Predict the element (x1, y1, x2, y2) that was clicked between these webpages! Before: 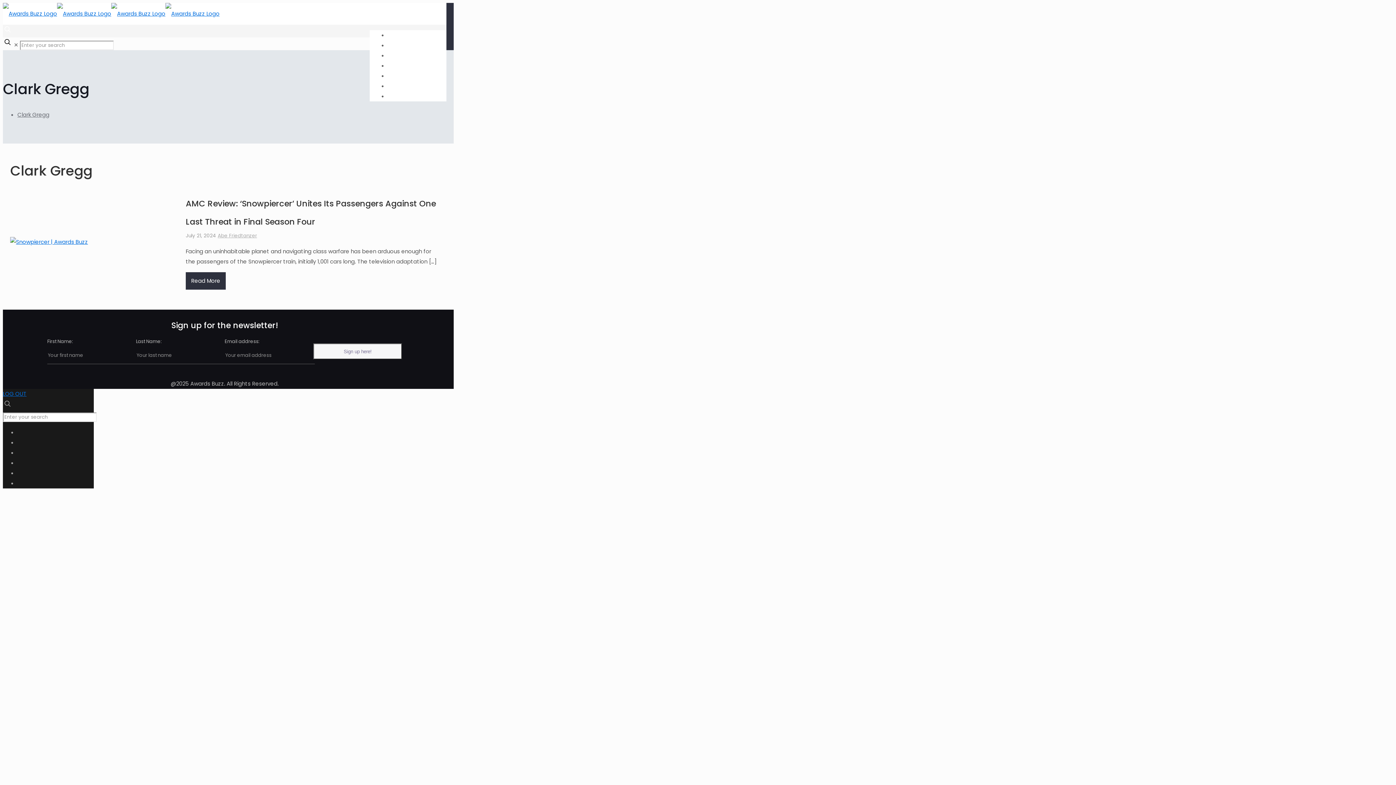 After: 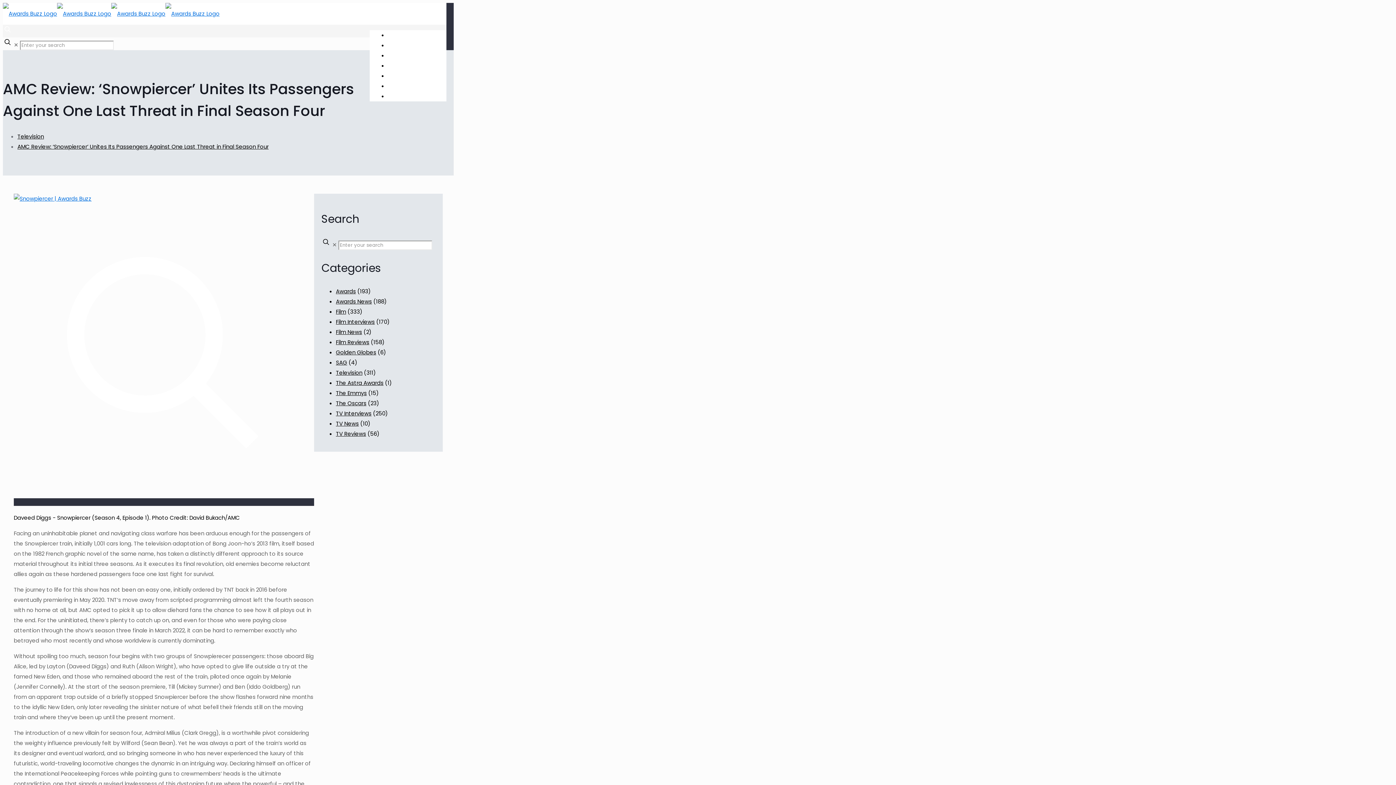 Action: label: Read More bbox: (185, 272, 225, 289)